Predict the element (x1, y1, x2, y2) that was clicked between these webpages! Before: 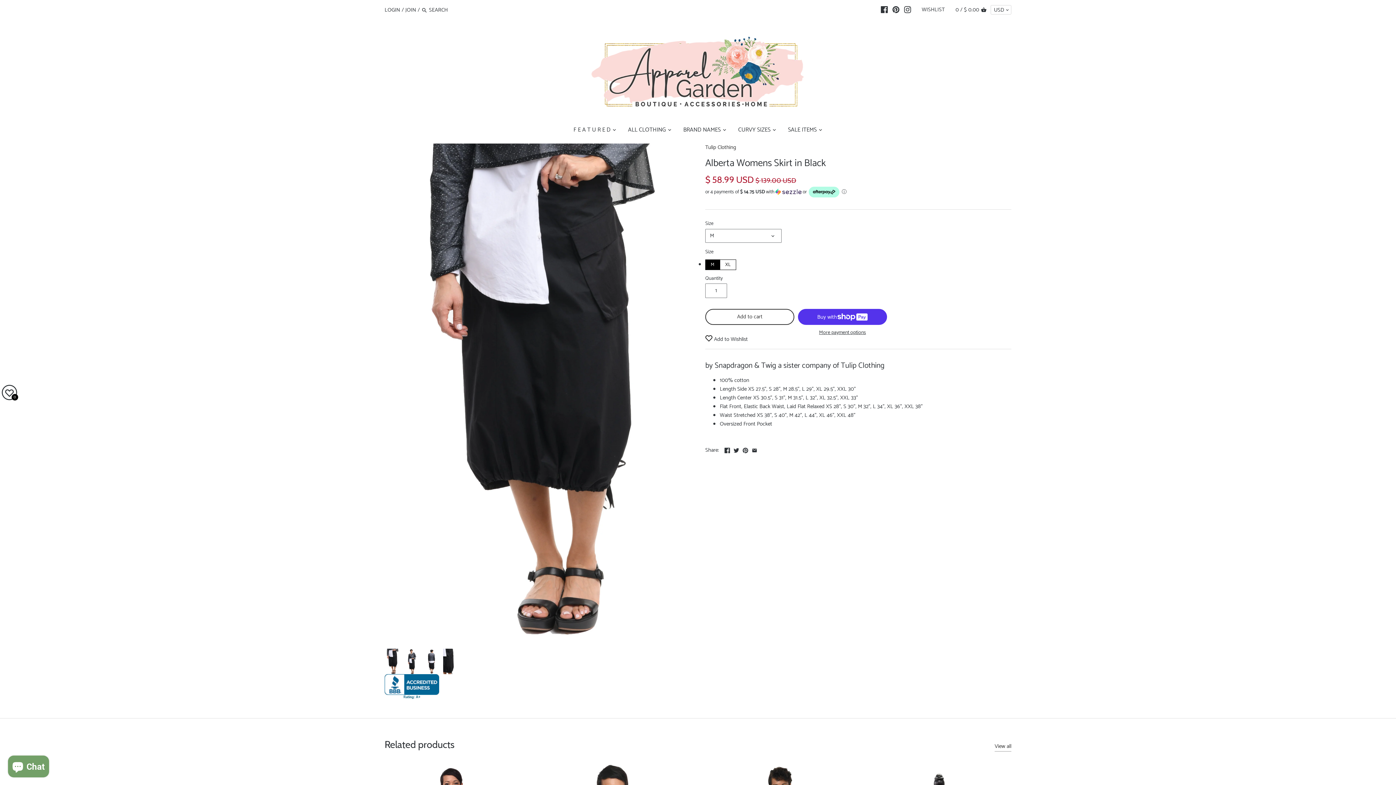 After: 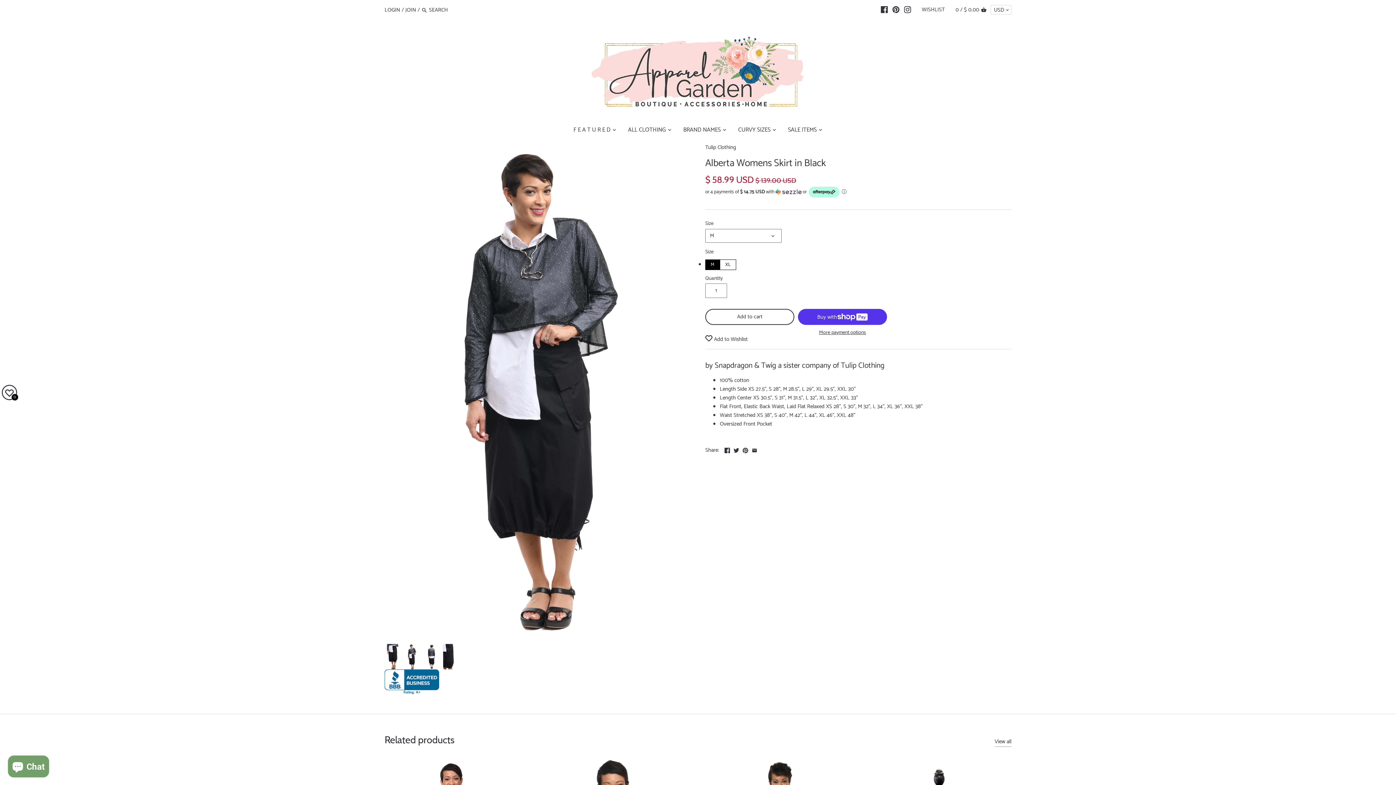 Action: bbox: (404, 649, 420, 674)